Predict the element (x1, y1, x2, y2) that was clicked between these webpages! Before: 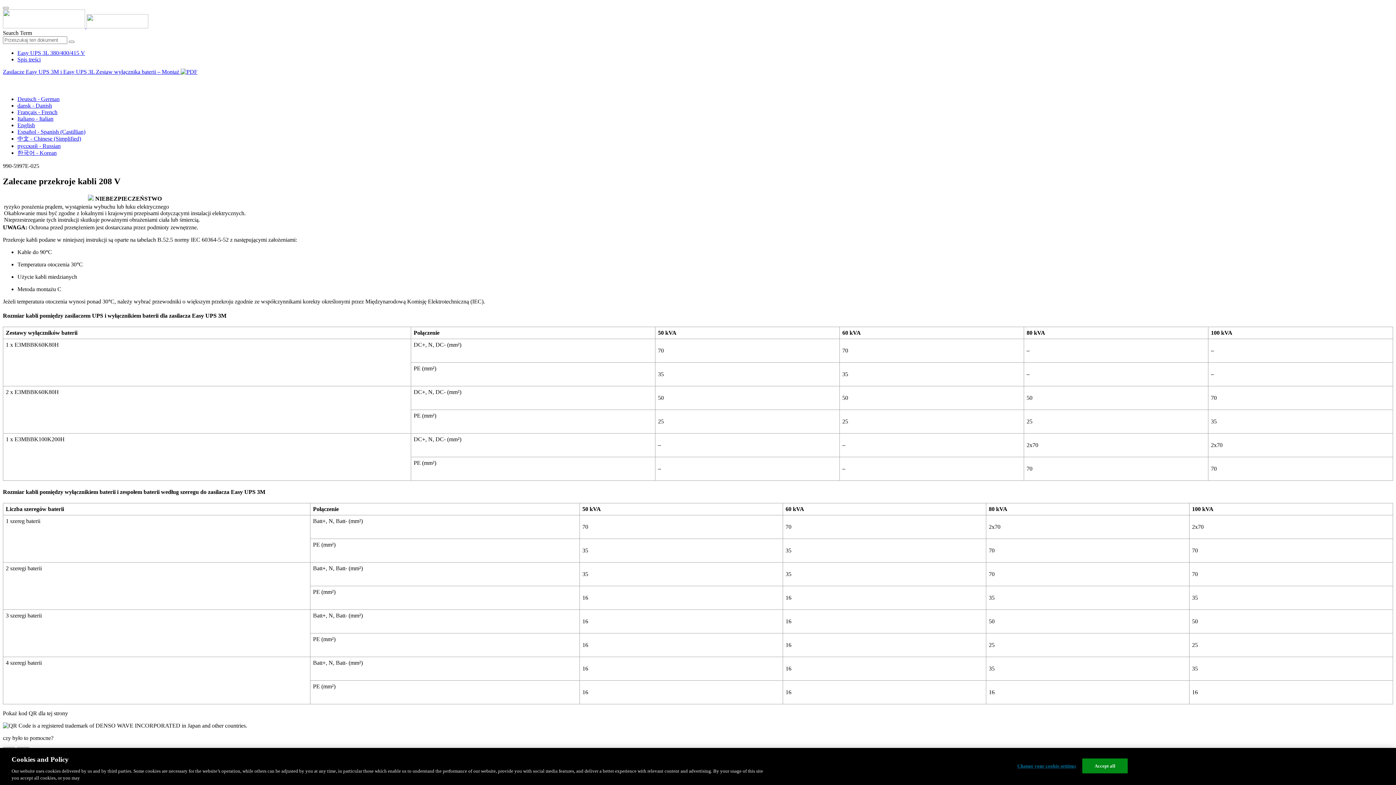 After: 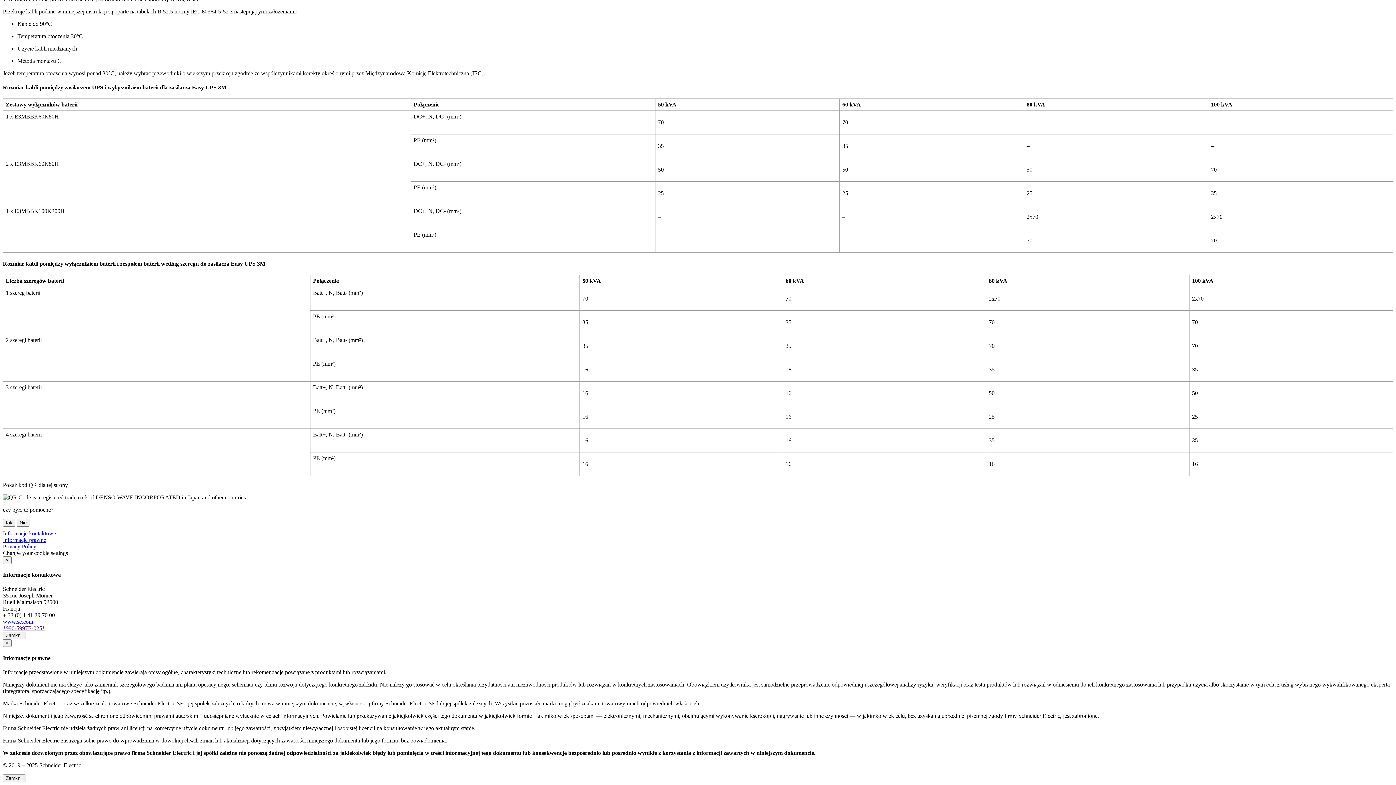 Action: bbox: (2, 765, 46, 771) label: Informacje prawne